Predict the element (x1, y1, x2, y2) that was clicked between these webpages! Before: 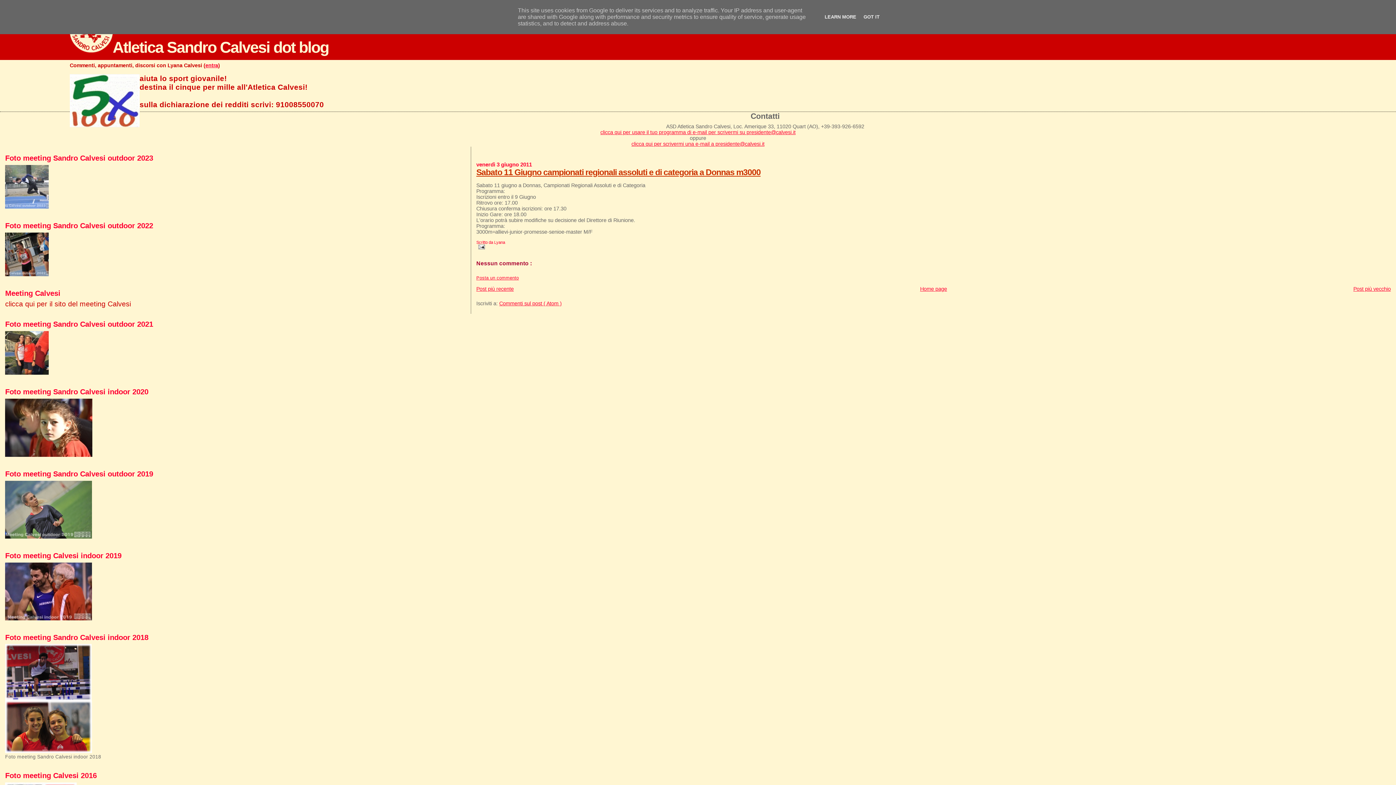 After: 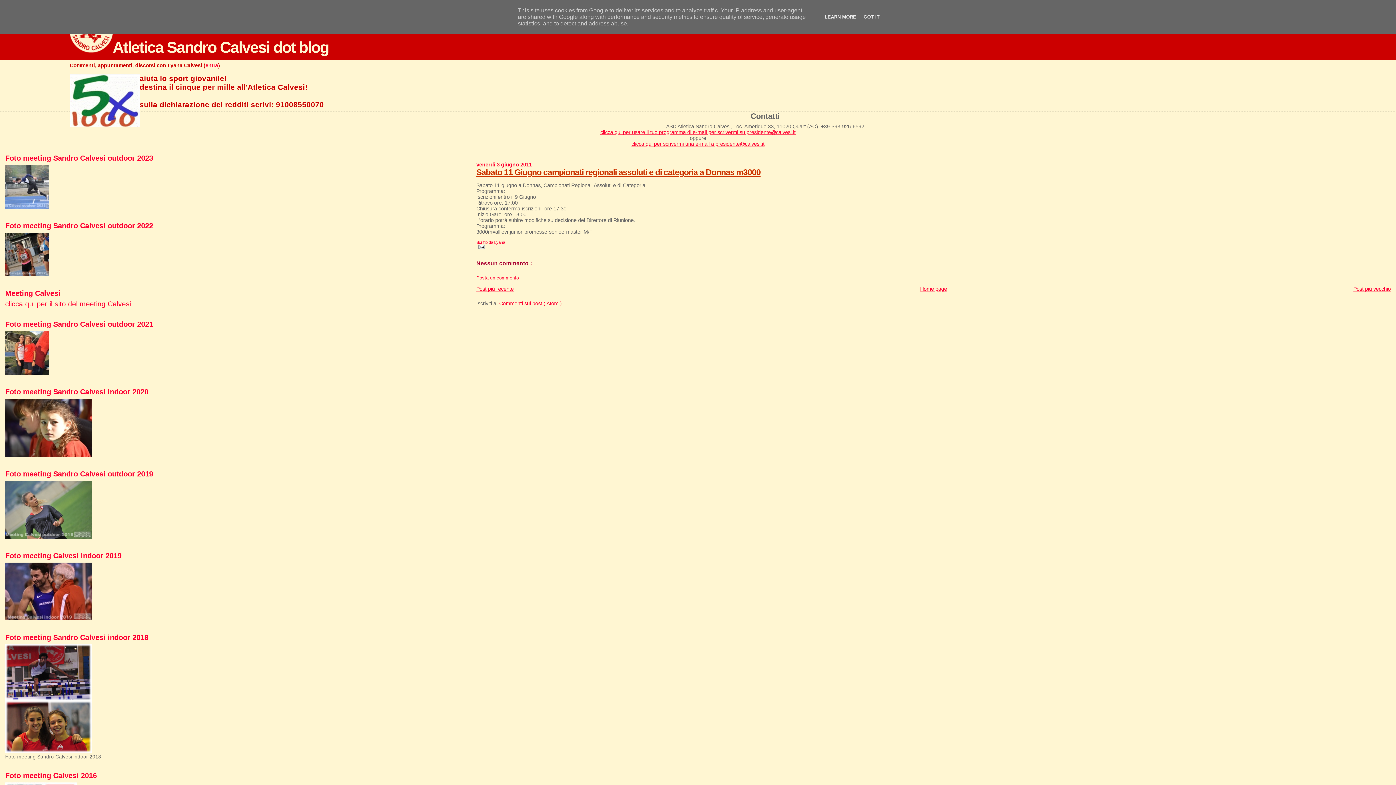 Action: label: clicca qui per il sito del meeting Calvesi bbox: (5, 300, 131, 308)